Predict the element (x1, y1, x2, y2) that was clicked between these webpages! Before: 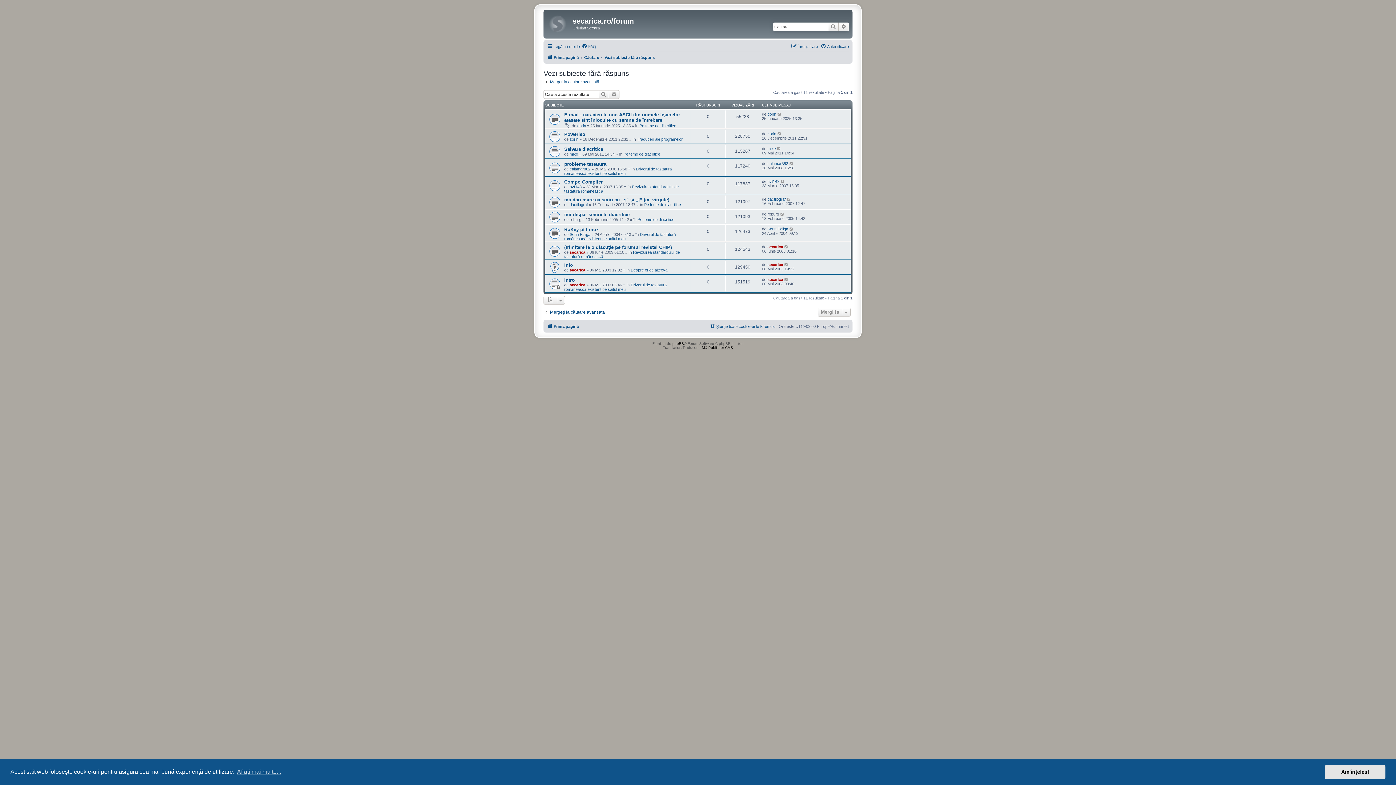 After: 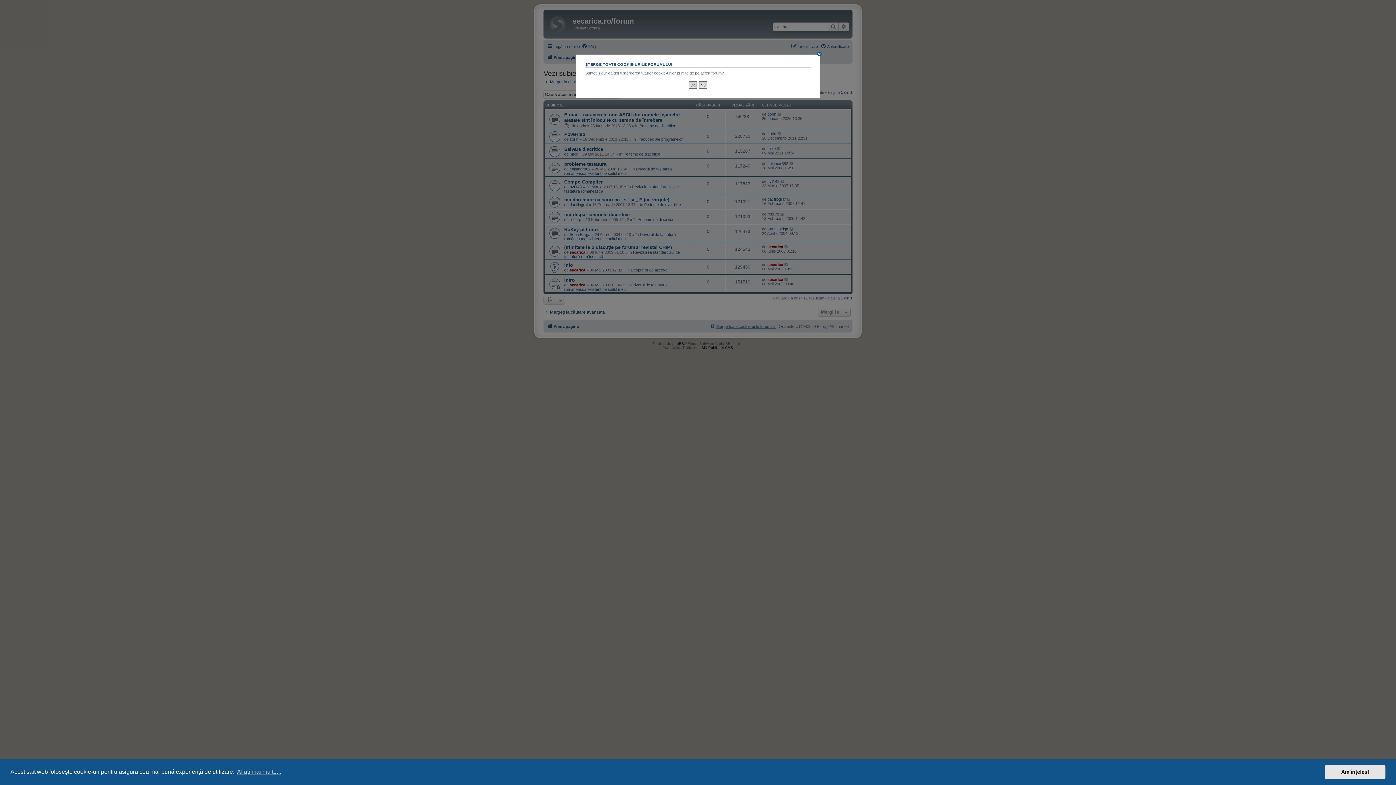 Action: label: Șterge toate cookie-urile forumului bbox: (709, 322, 776, 330)